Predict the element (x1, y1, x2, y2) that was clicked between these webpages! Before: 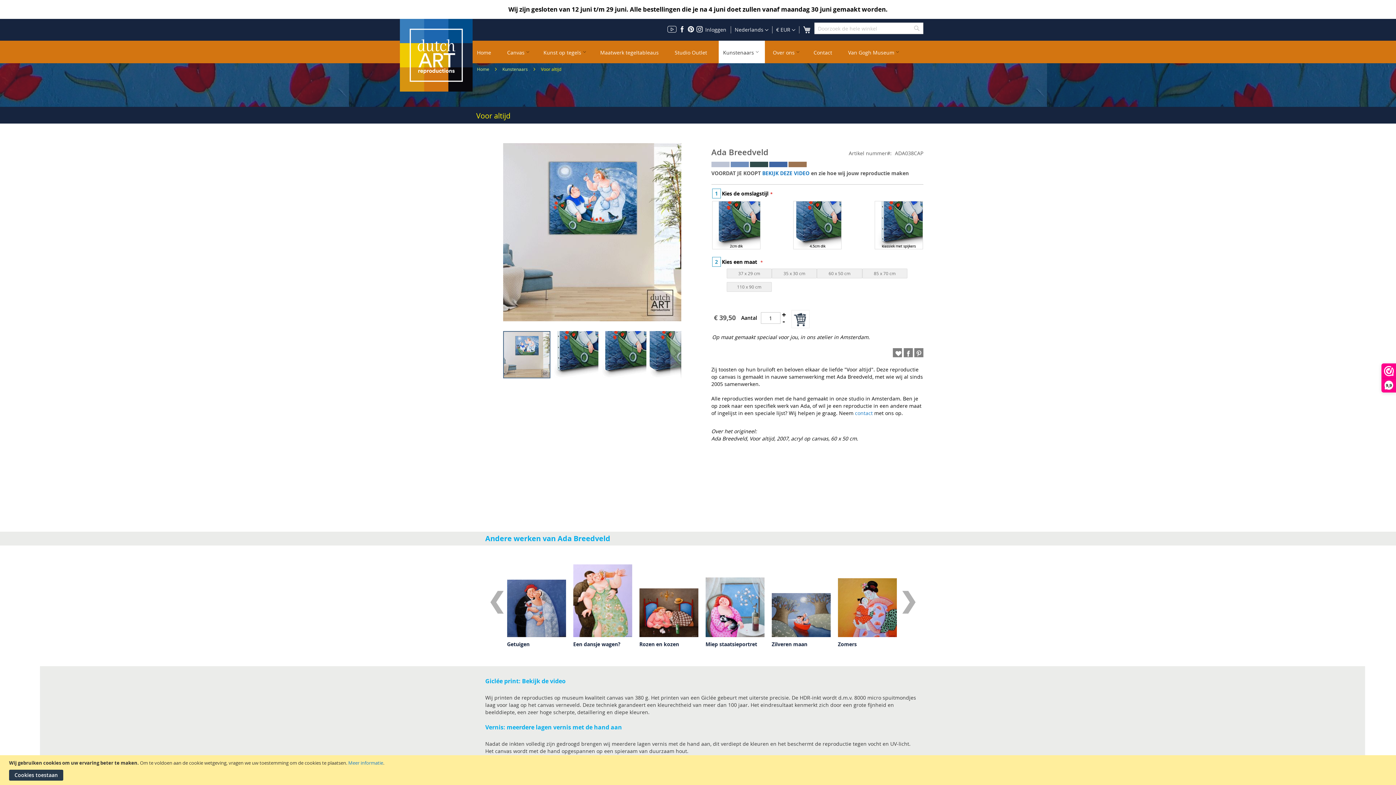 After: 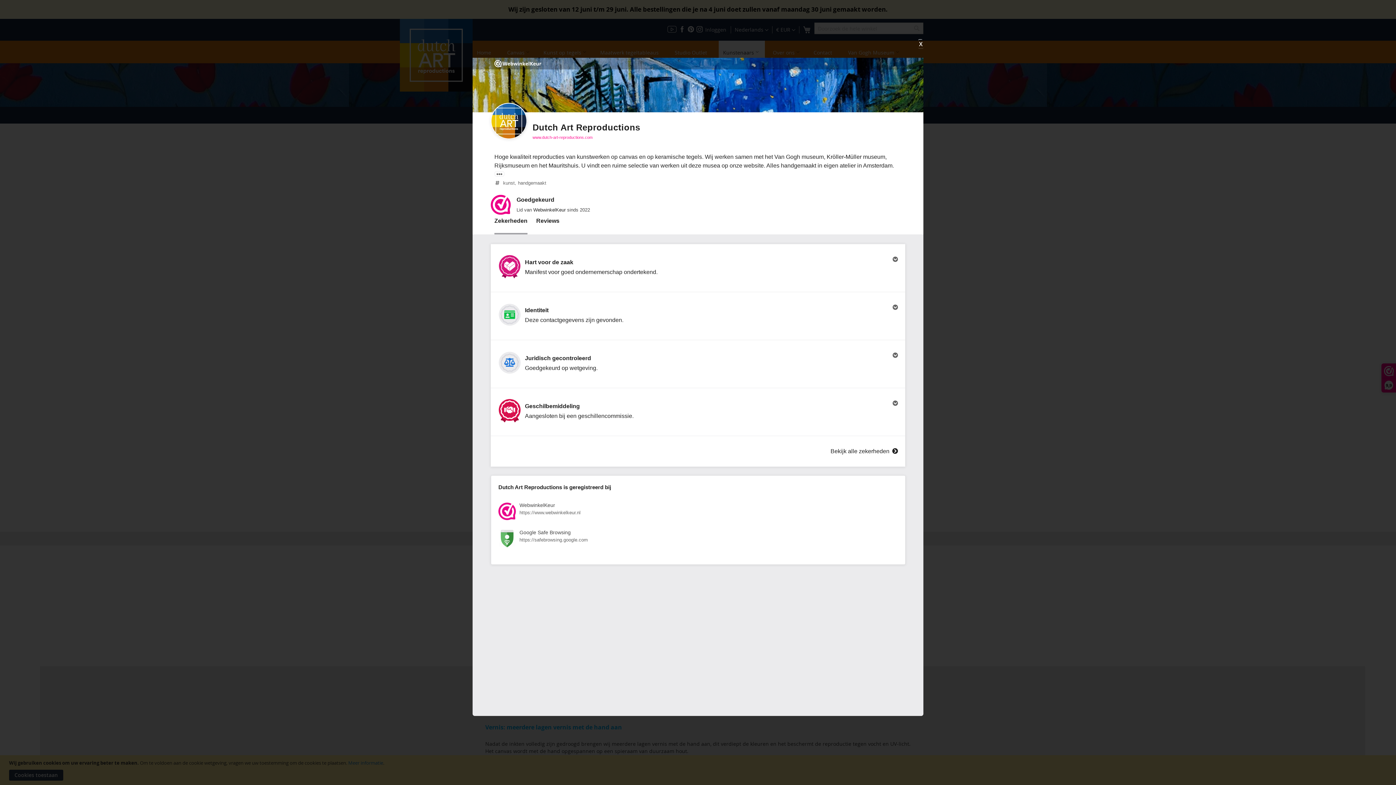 Action: label: 9,9 bbox: (1382, 364, 1396, 392)